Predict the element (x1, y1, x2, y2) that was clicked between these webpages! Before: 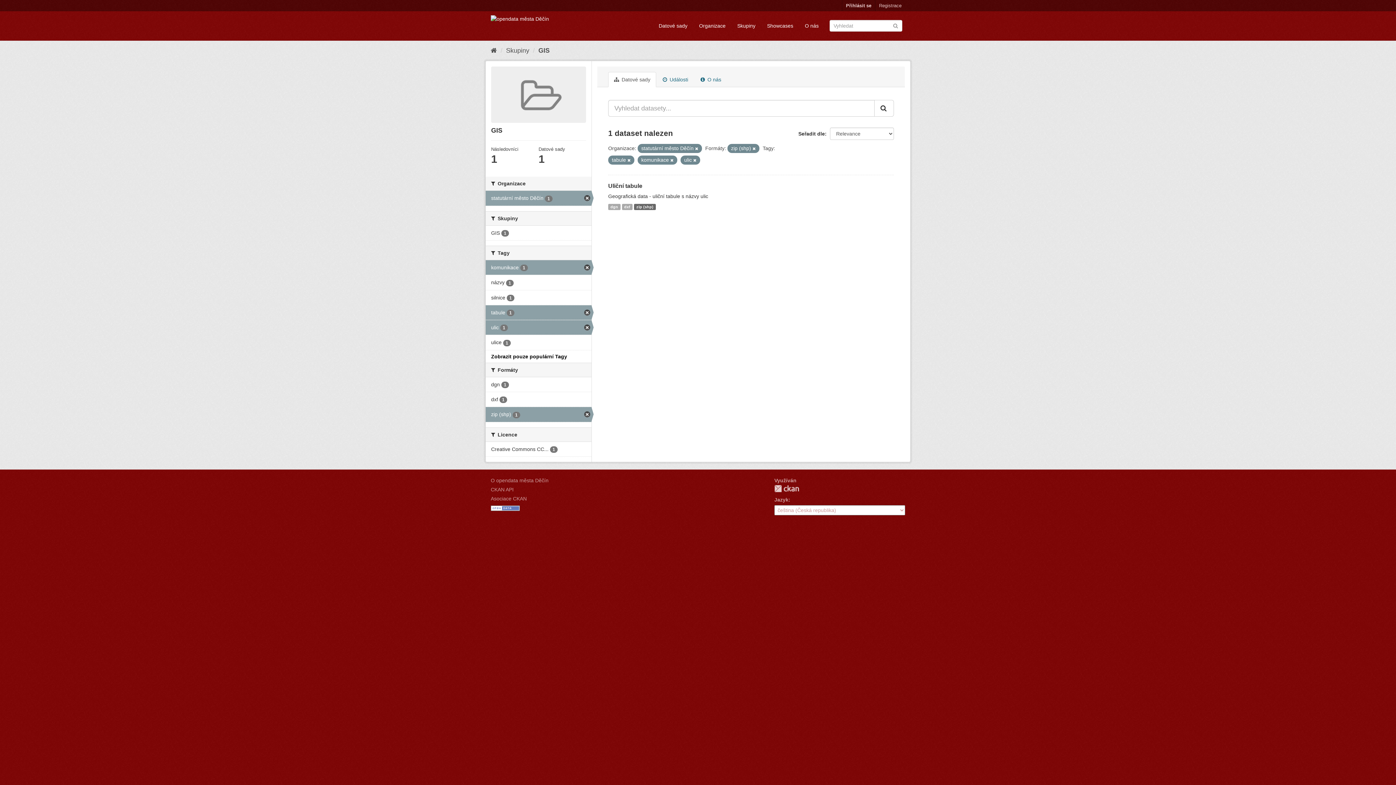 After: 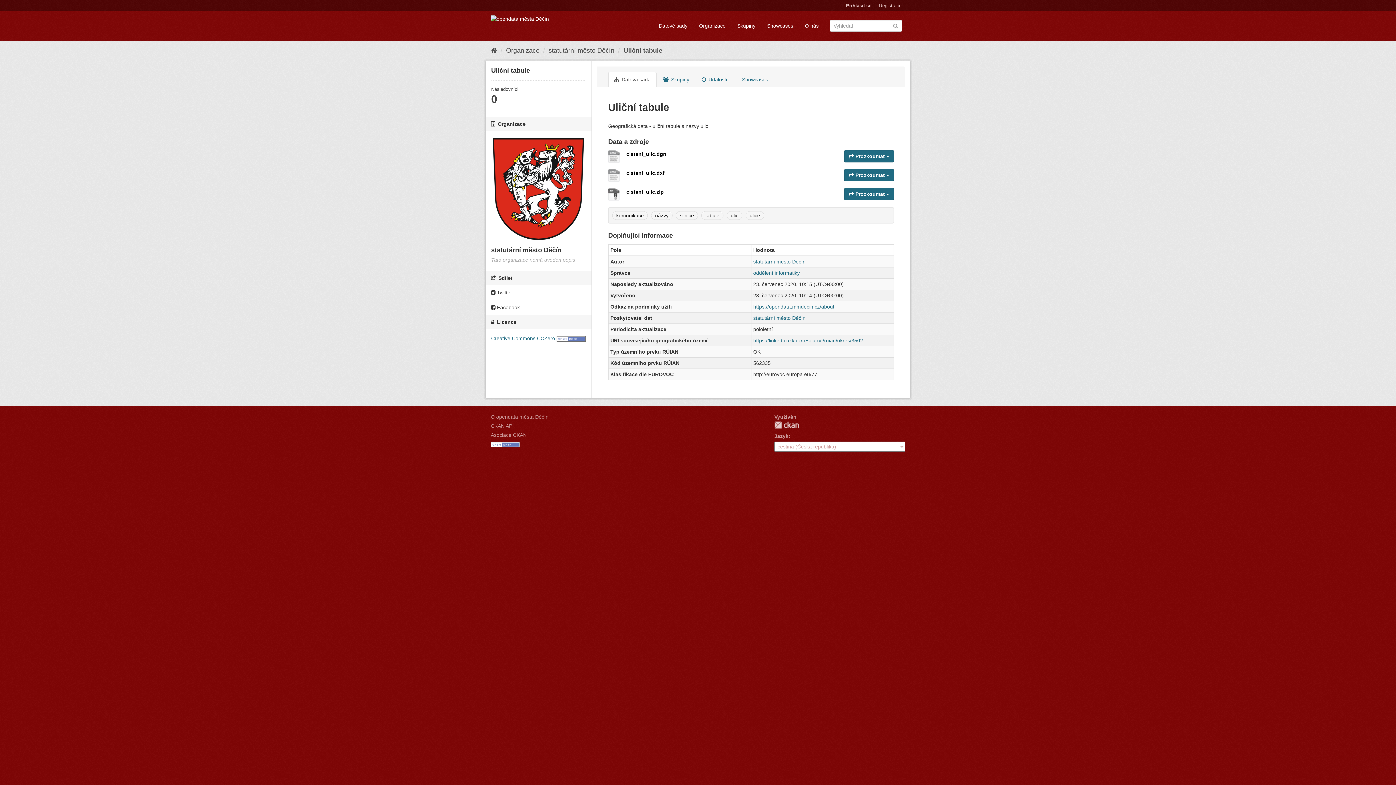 Action: label: dxf bbox: (622, 203, 632, 210)